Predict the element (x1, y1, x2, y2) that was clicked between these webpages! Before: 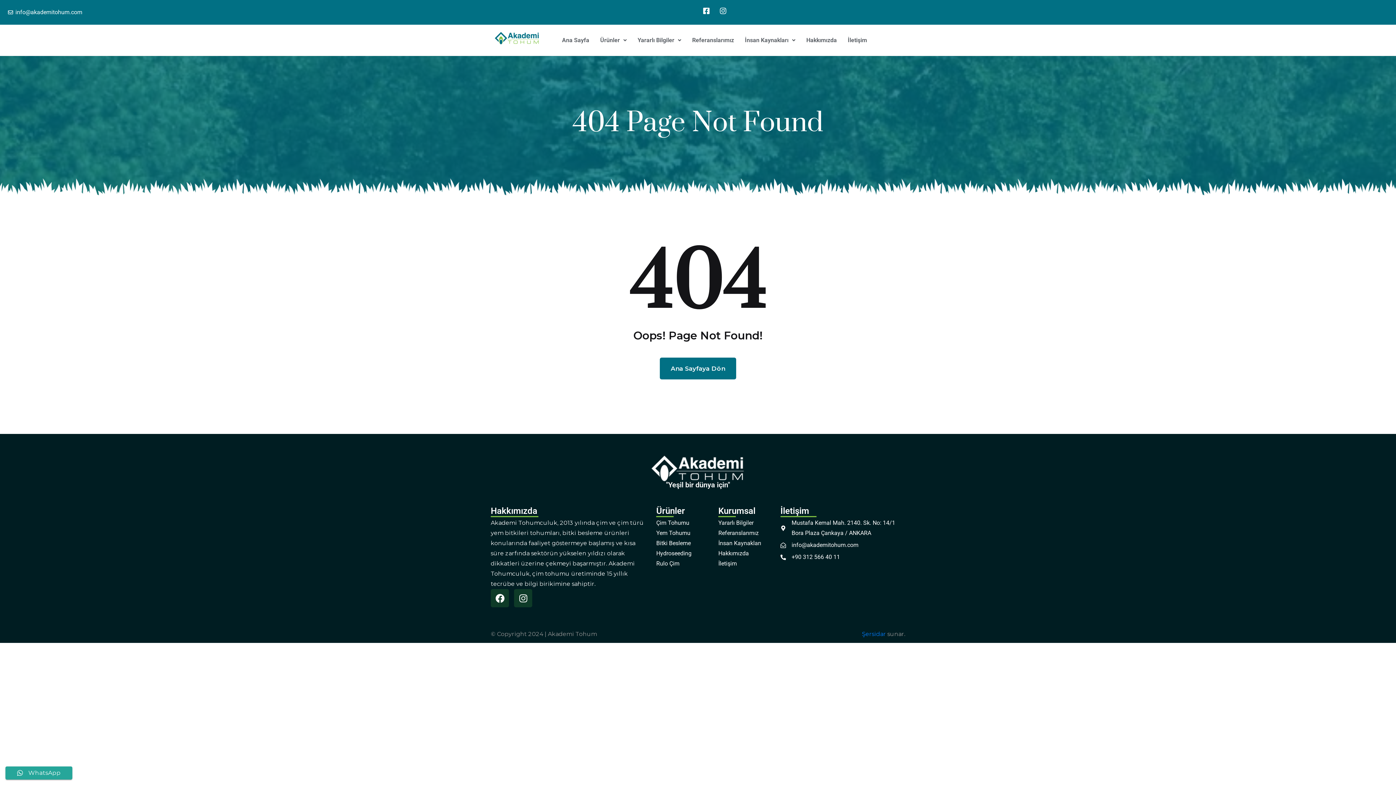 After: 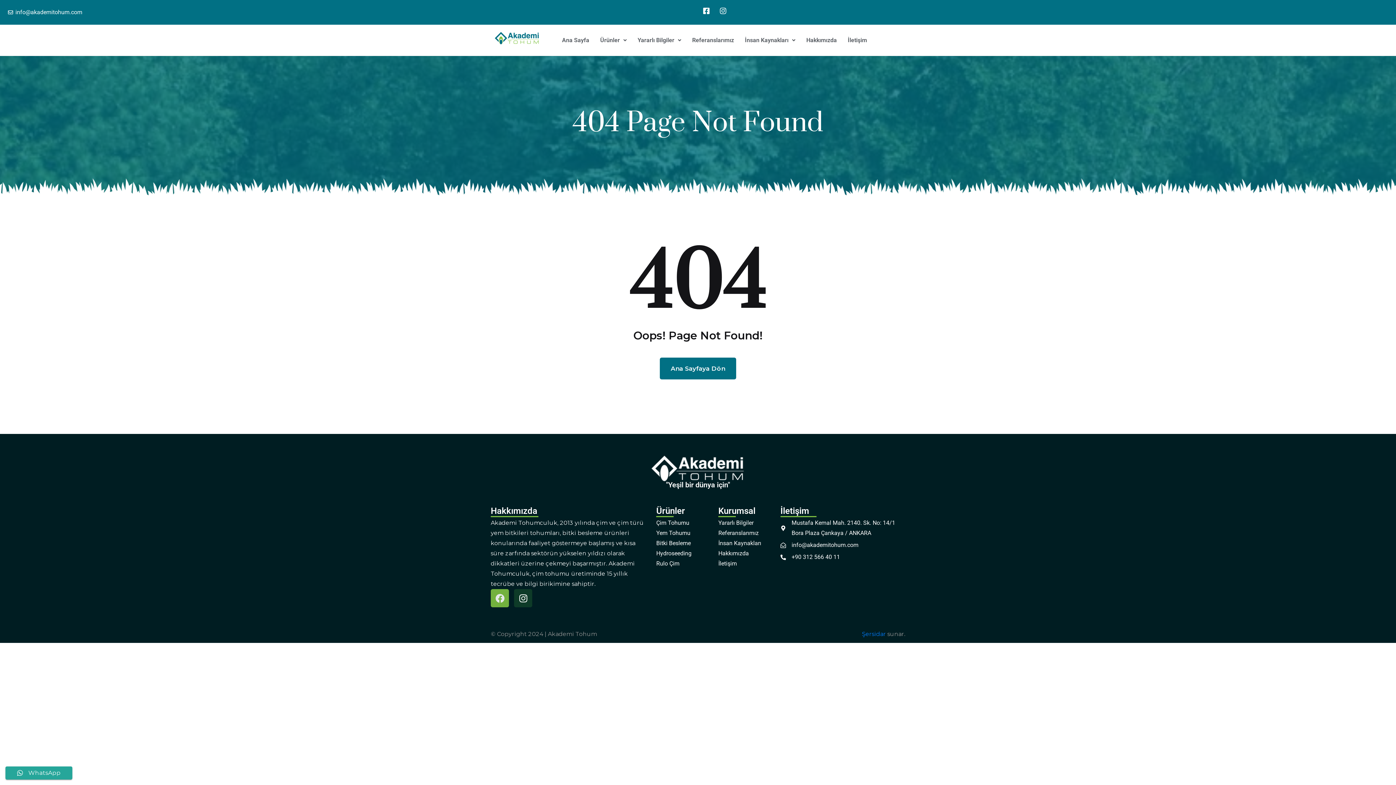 Action: bbox: (490, 589, 509, 607) label: Facebook